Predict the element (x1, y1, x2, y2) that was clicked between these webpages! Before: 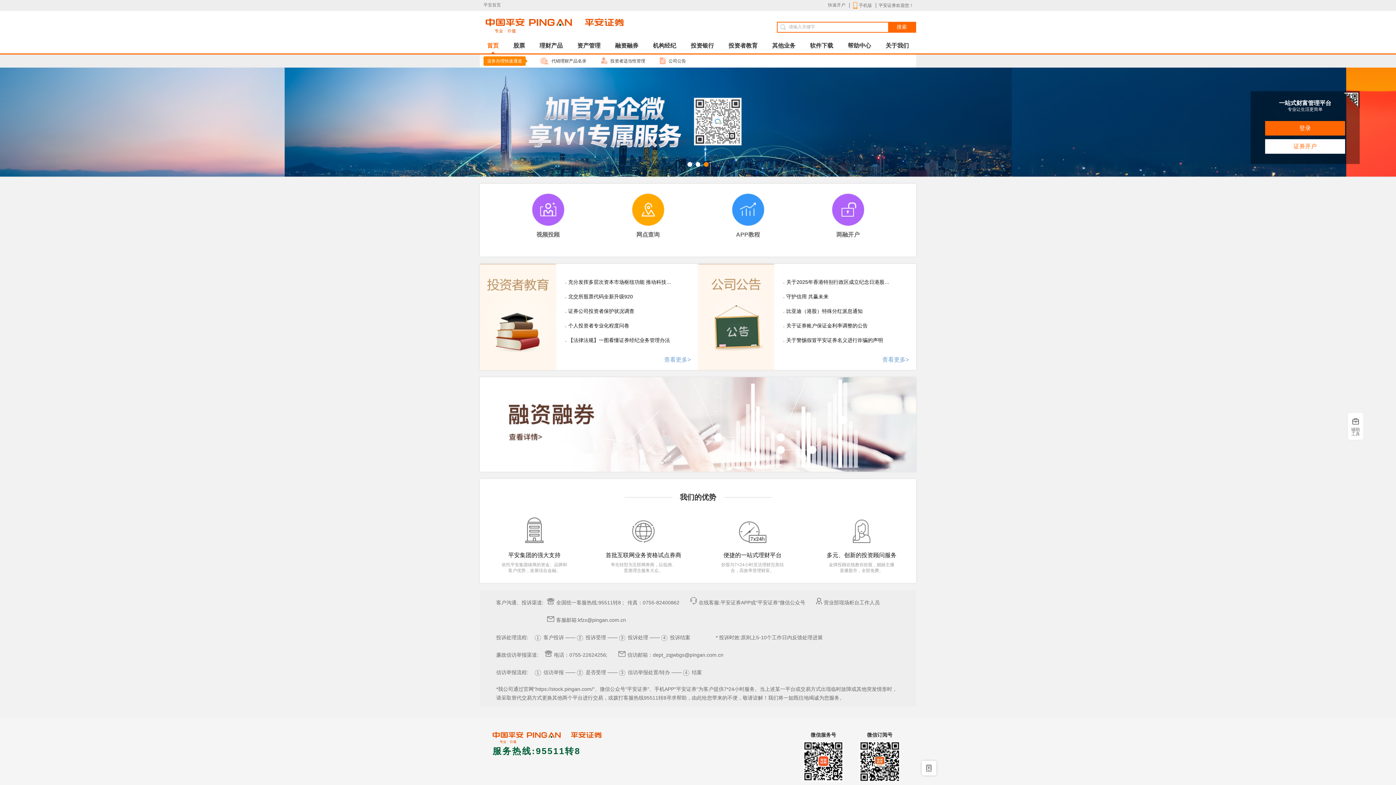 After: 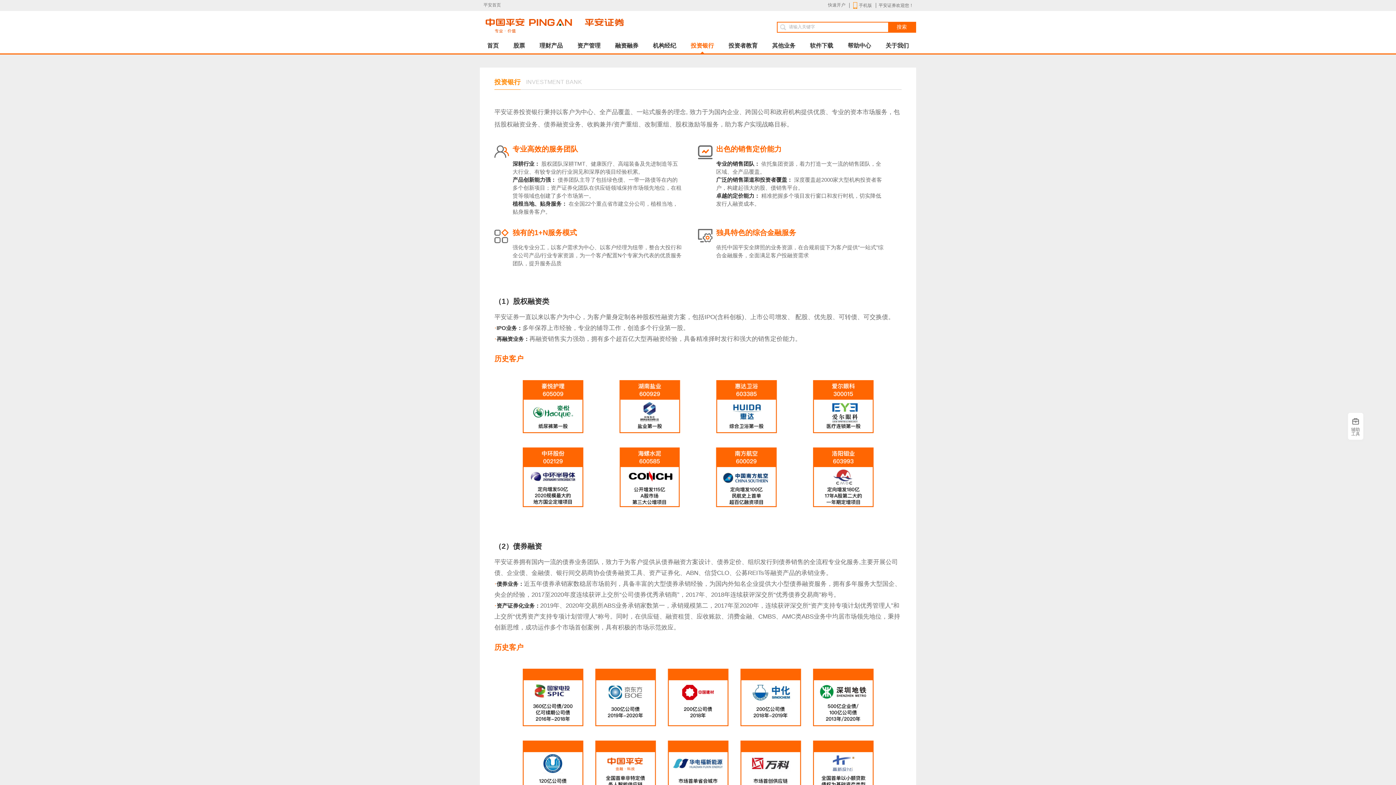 Action: label: 投资银行 bbox: (683, 38, 721, 53)